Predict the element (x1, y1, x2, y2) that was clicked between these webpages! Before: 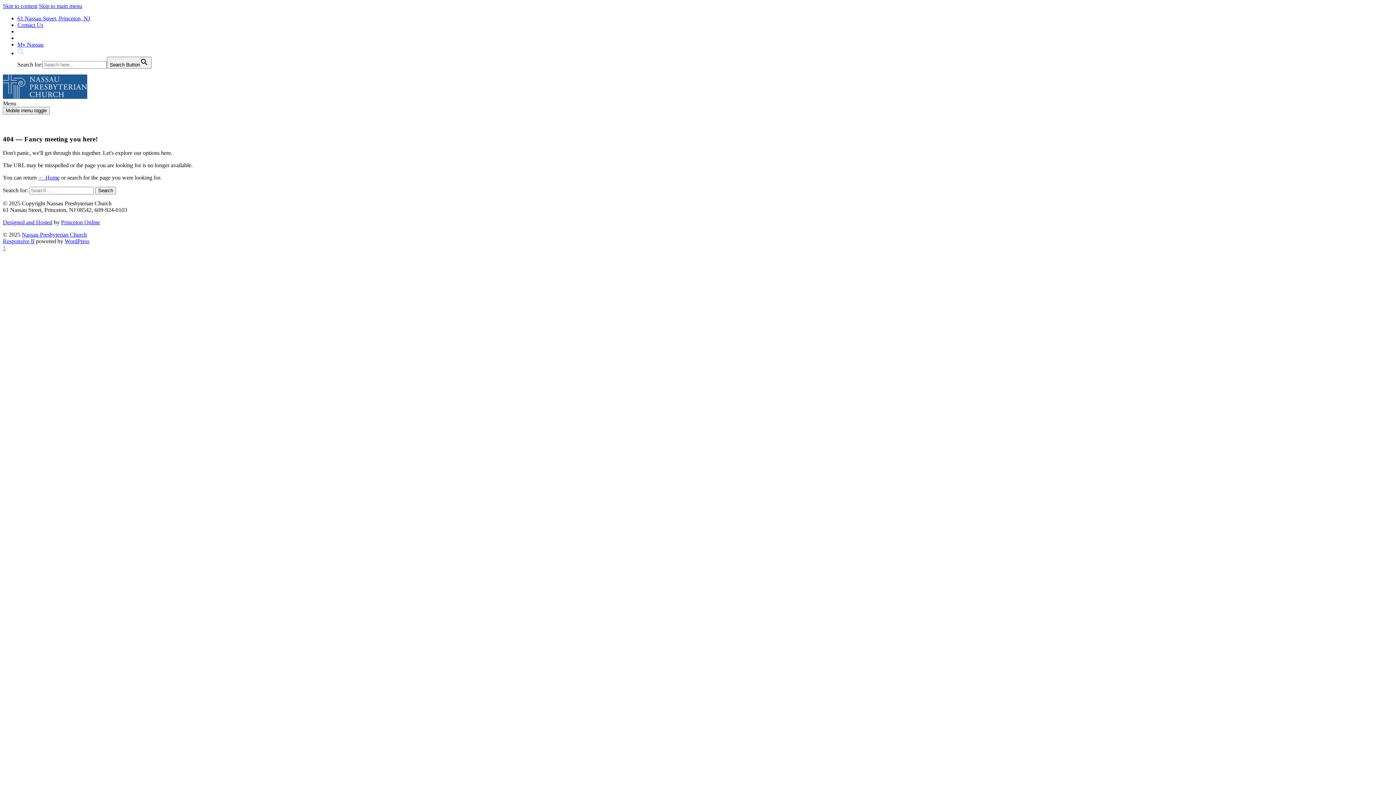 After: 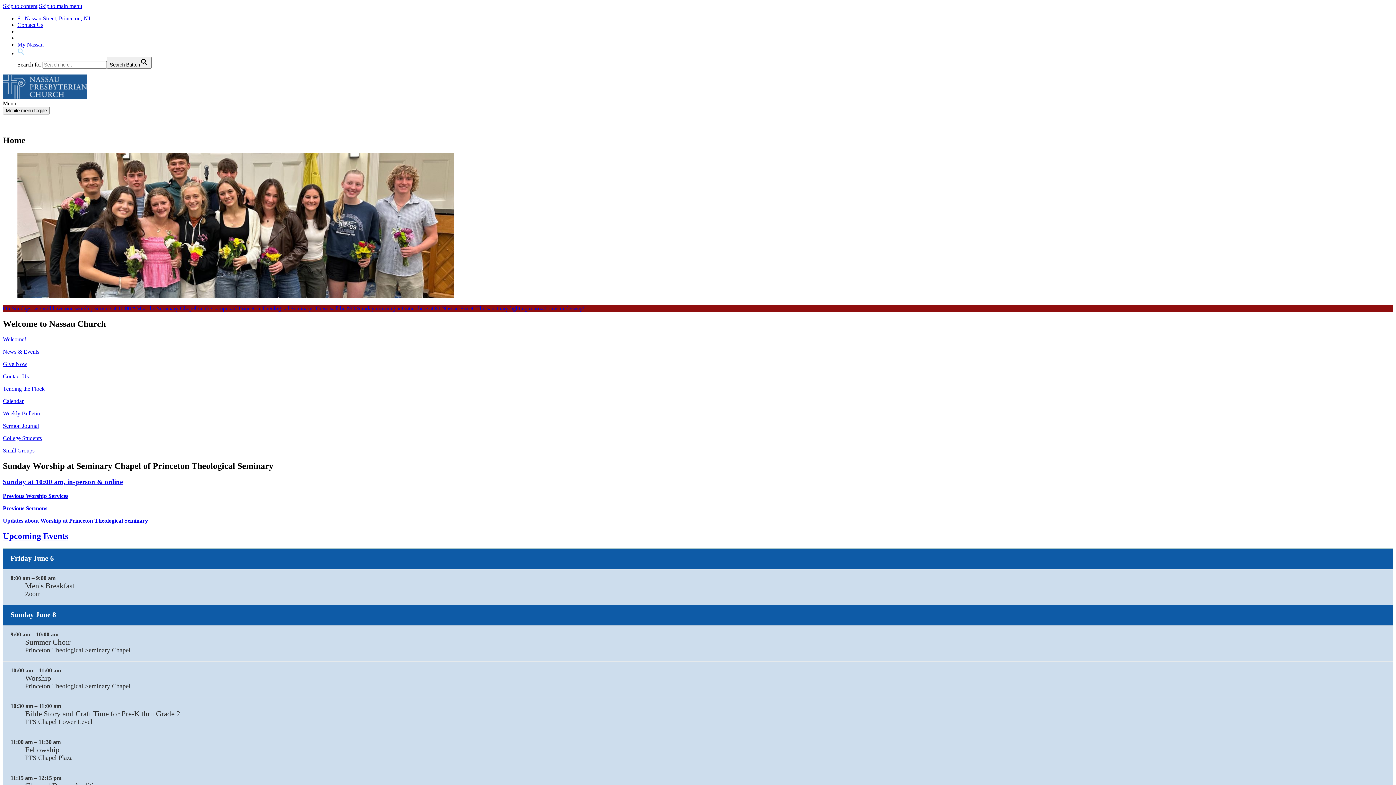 Action: bbox: (21, 231, 86, 237) label: Nassau Presbyterian Church